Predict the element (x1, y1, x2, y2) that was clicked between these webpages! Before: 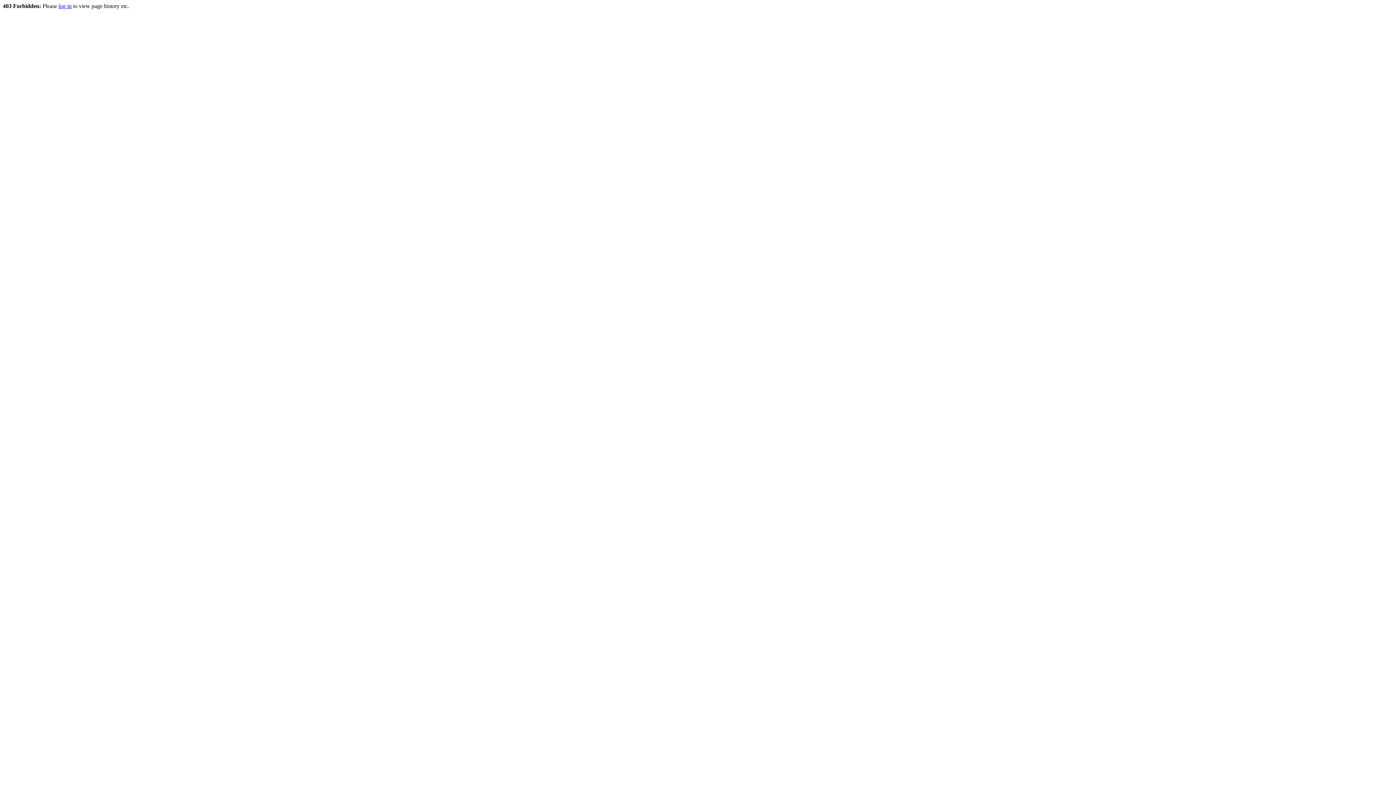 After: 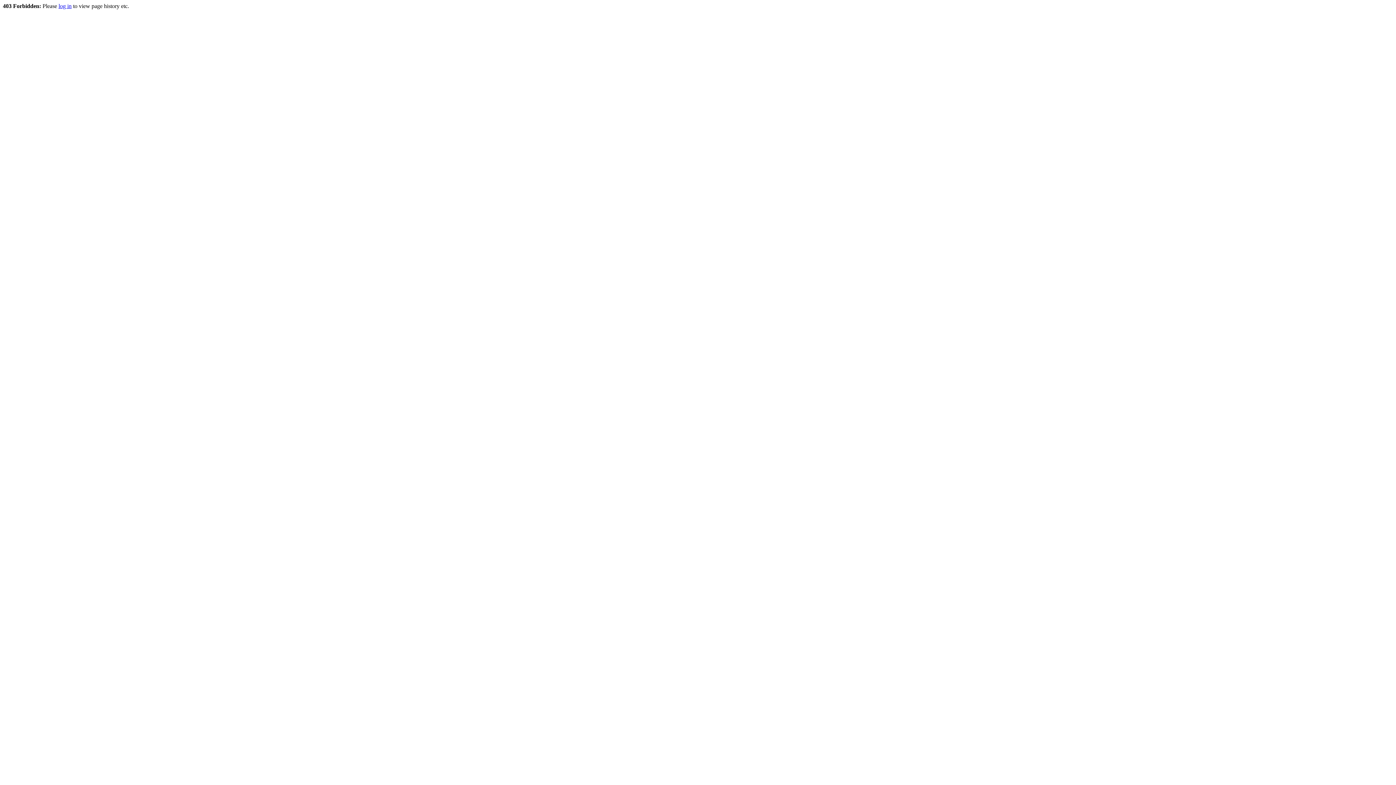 Action: label: log in bbox: (58, 2, 71, 9)